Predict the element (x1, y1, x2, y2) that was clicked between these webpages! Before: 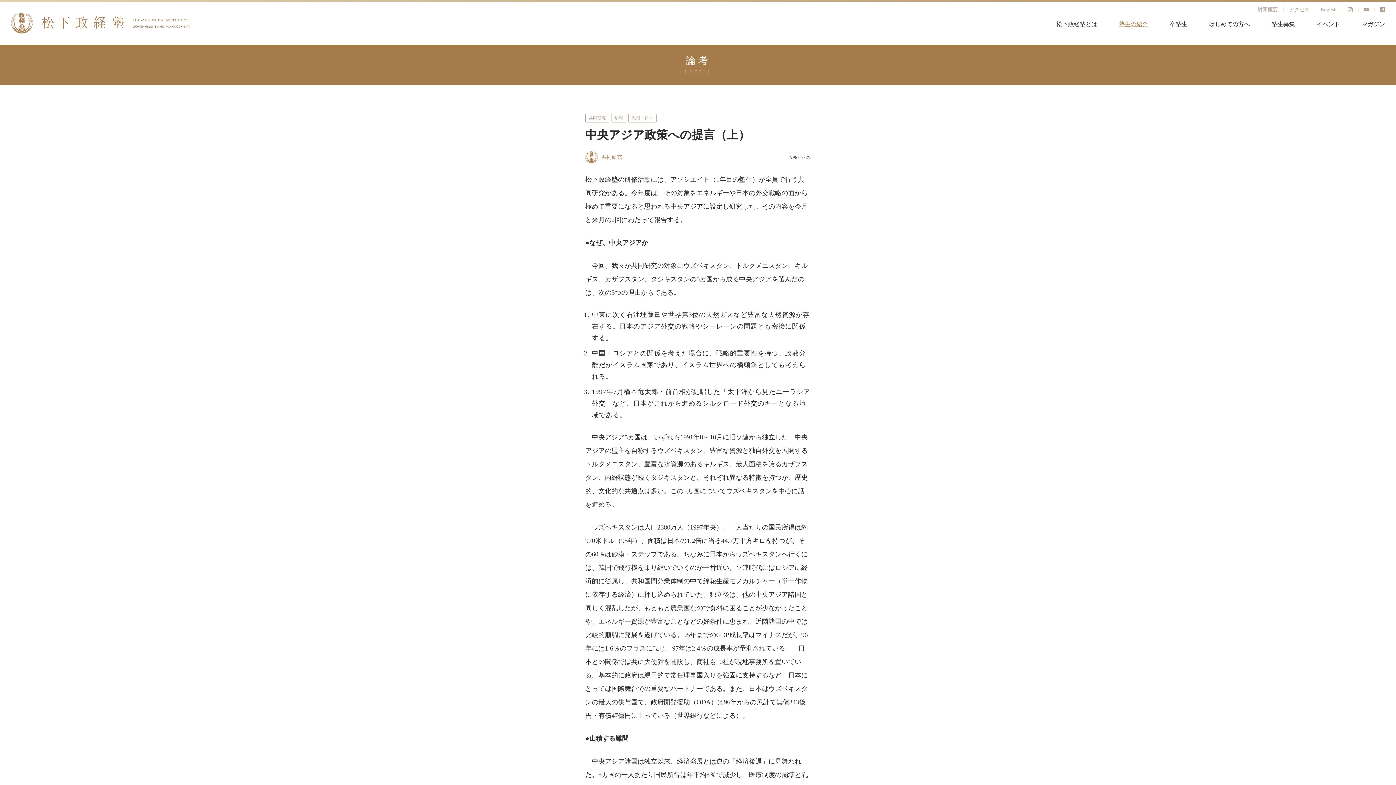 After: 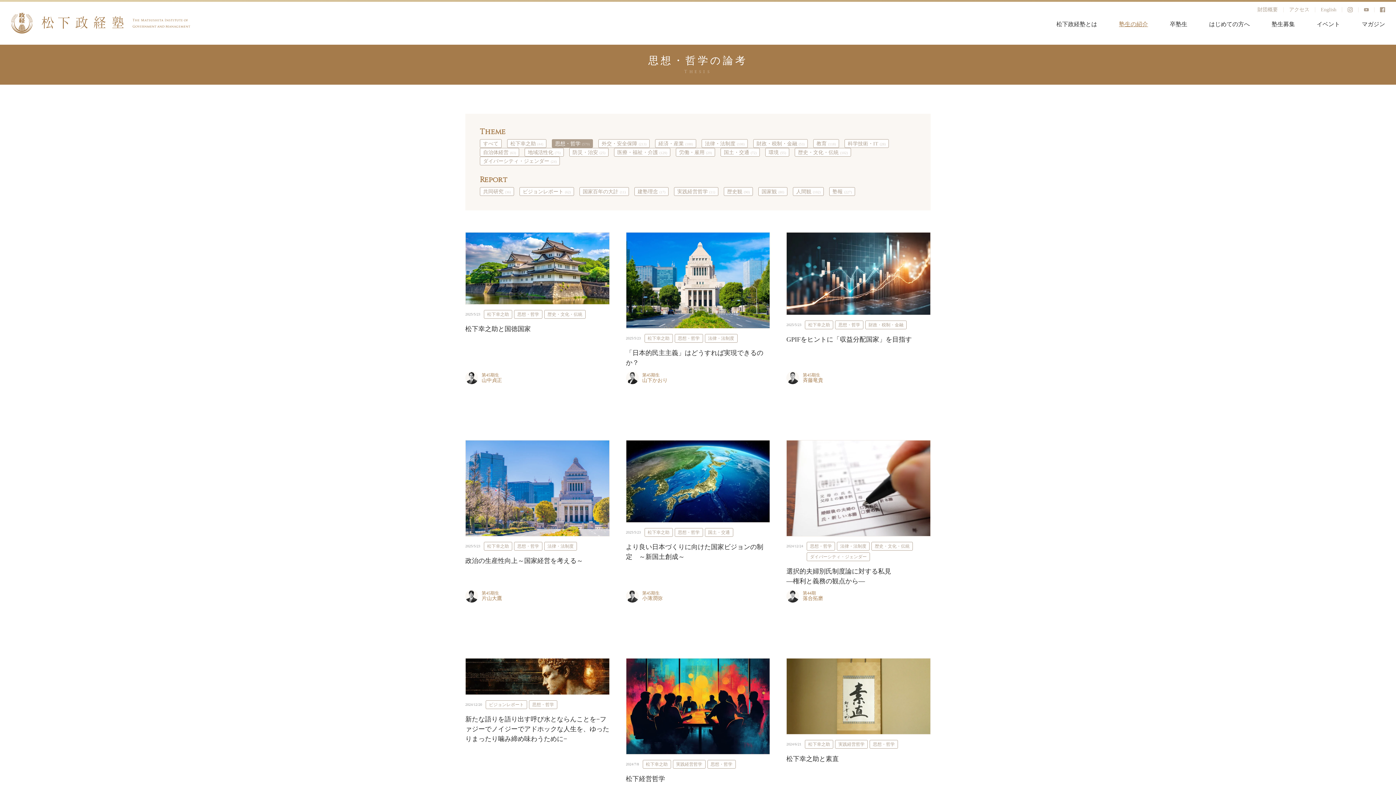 Action: bbox: (628, 113, 656, 122) label: 思想・哲学